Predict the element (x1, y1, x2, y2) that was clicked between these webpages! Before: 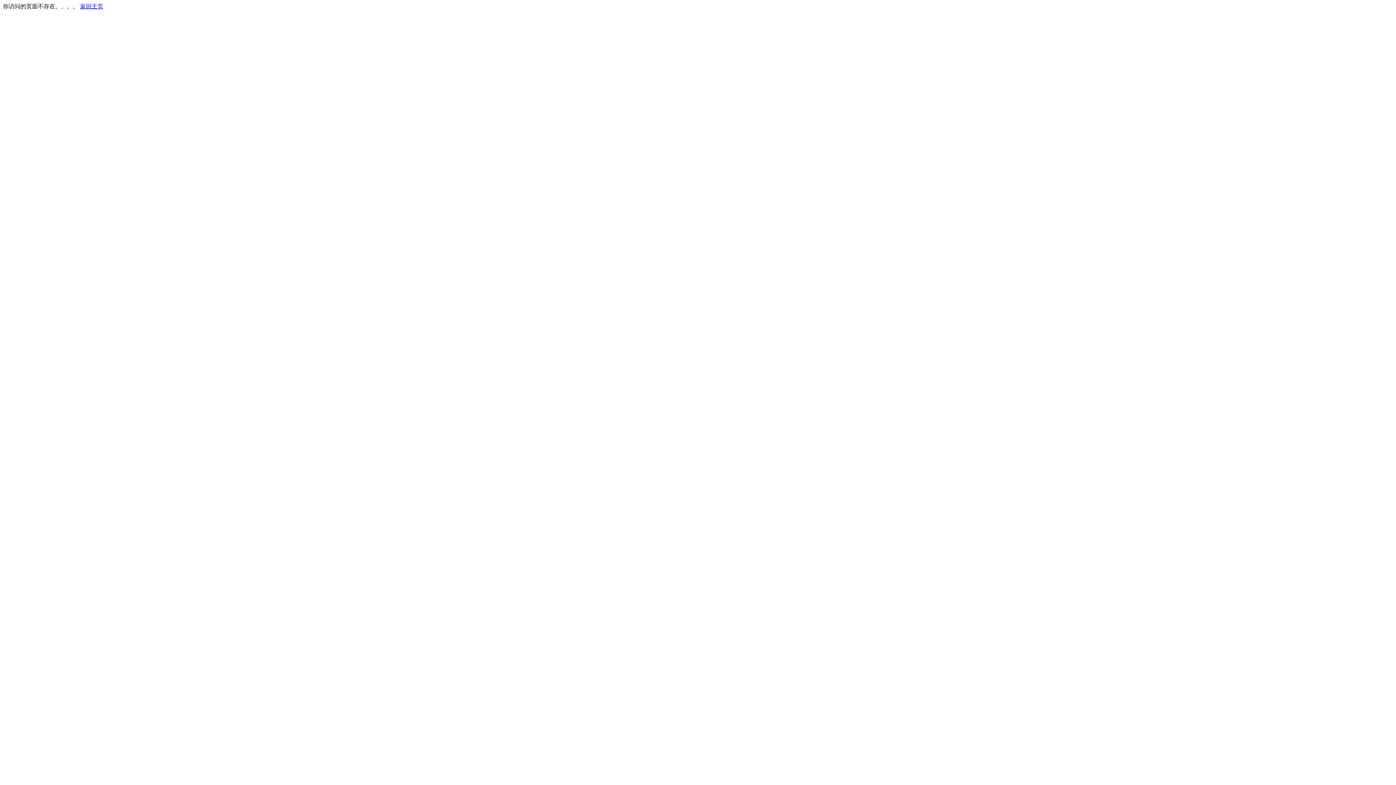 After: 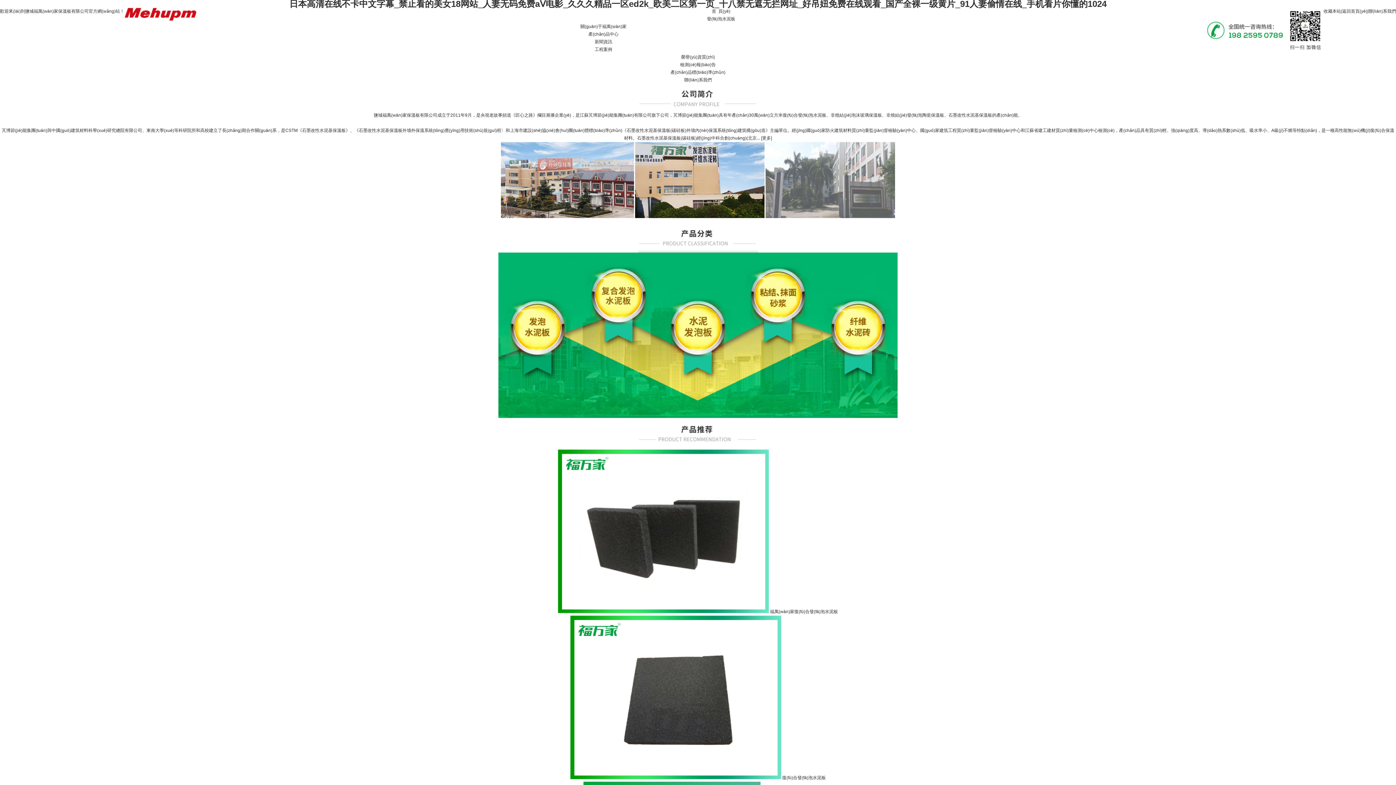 Action: label: 返回主页 bbox: (80, 3, 103, 9)